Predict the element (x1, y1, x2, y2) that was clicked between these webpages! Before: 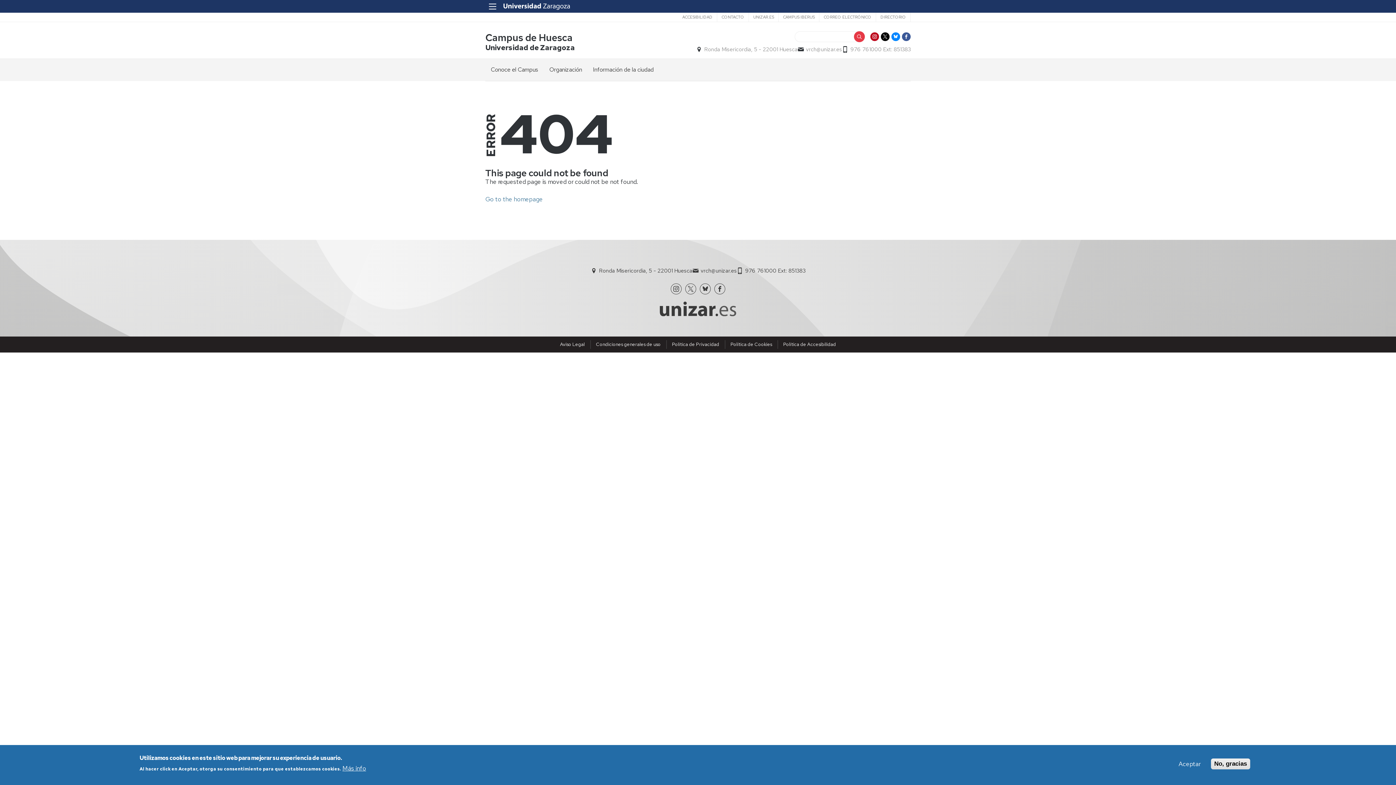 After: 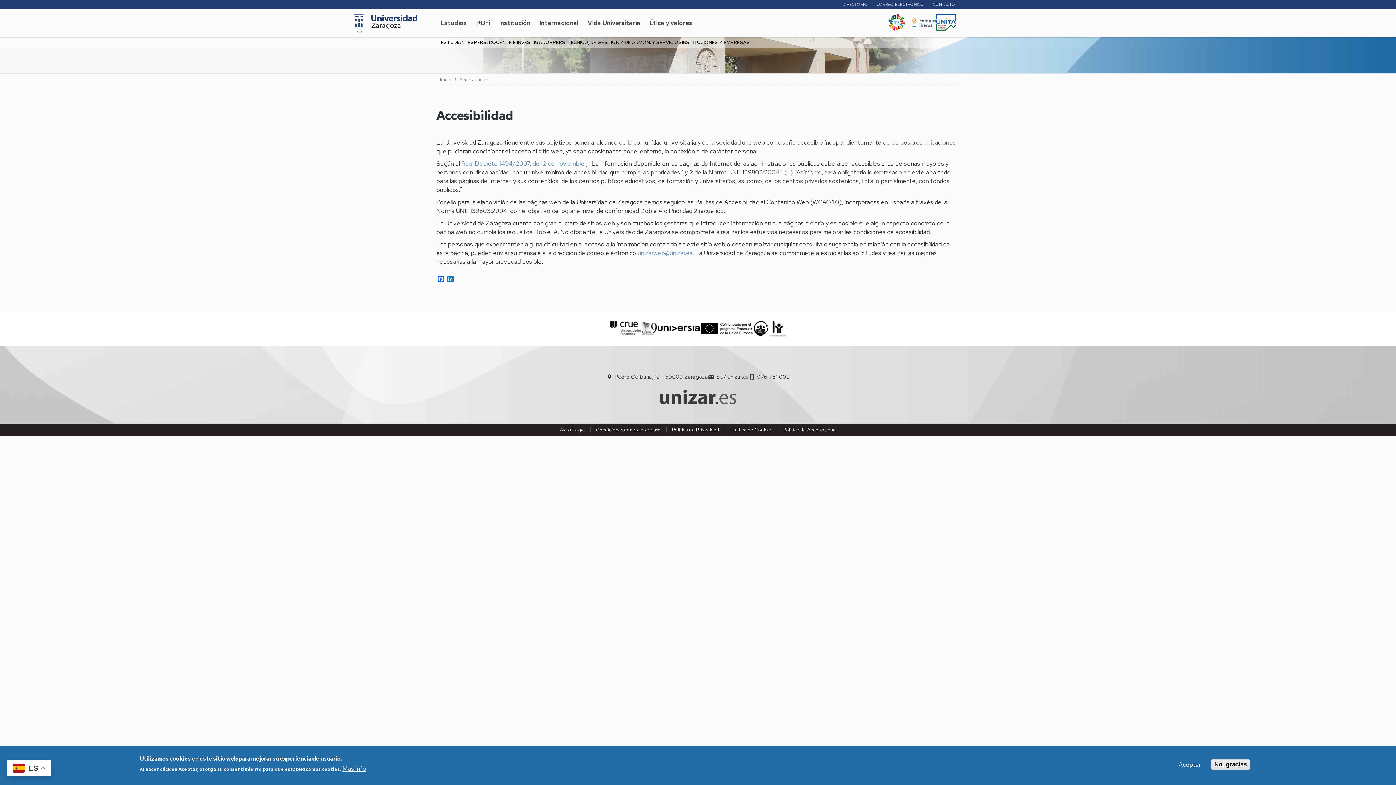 Action: bbox: (678, 12, 717, 21) label: ACCESIBILIDAD